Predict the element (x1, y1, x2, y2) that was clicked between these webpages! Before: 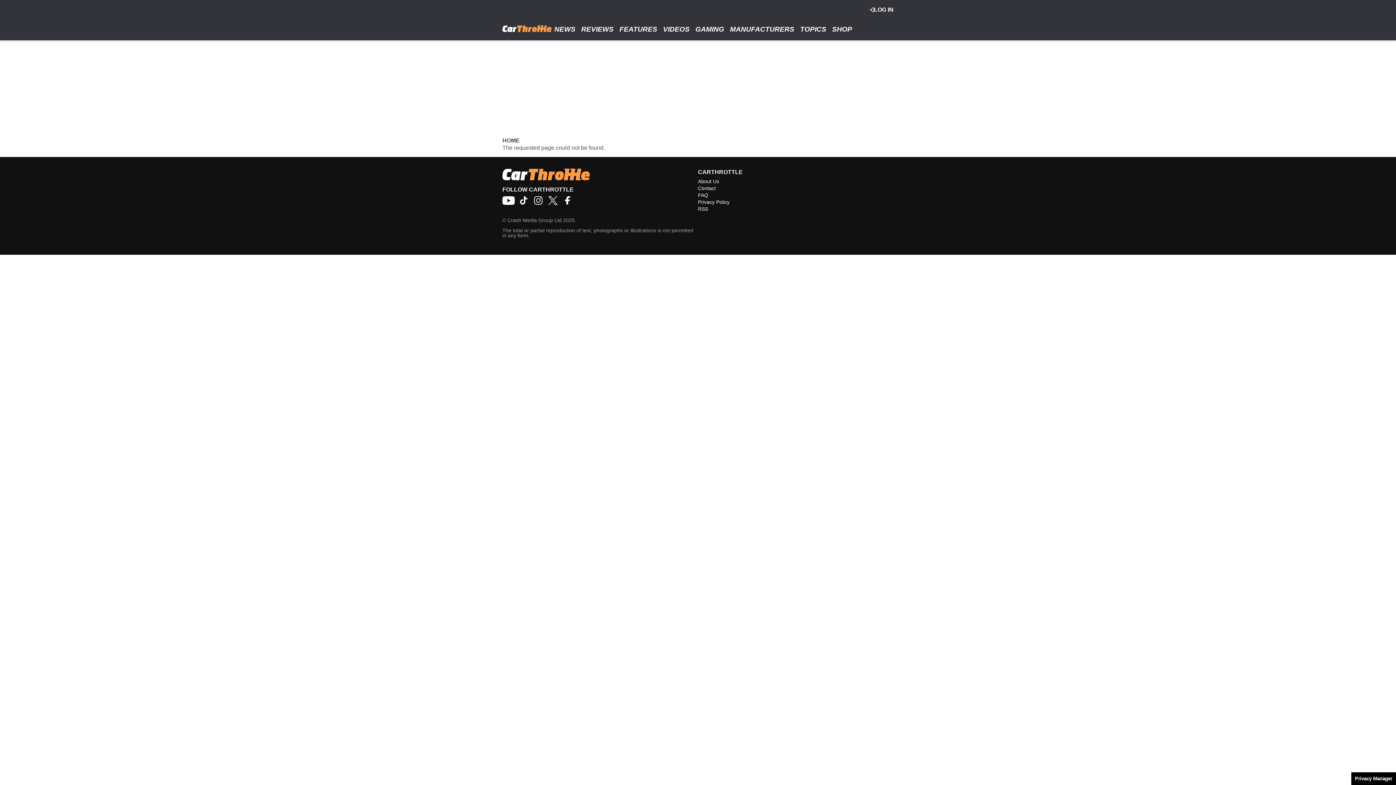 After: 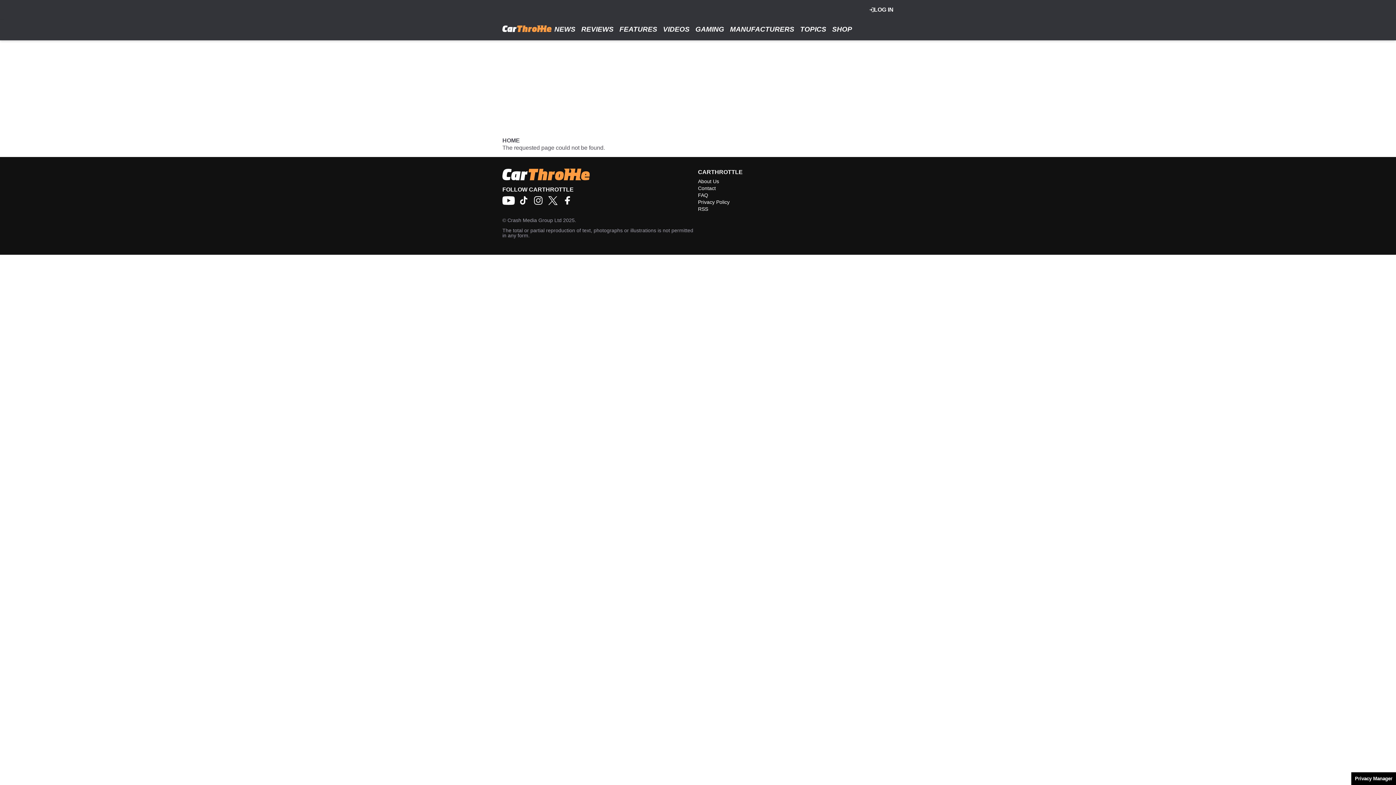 Action: bbox: (562, 200, 576, 206)